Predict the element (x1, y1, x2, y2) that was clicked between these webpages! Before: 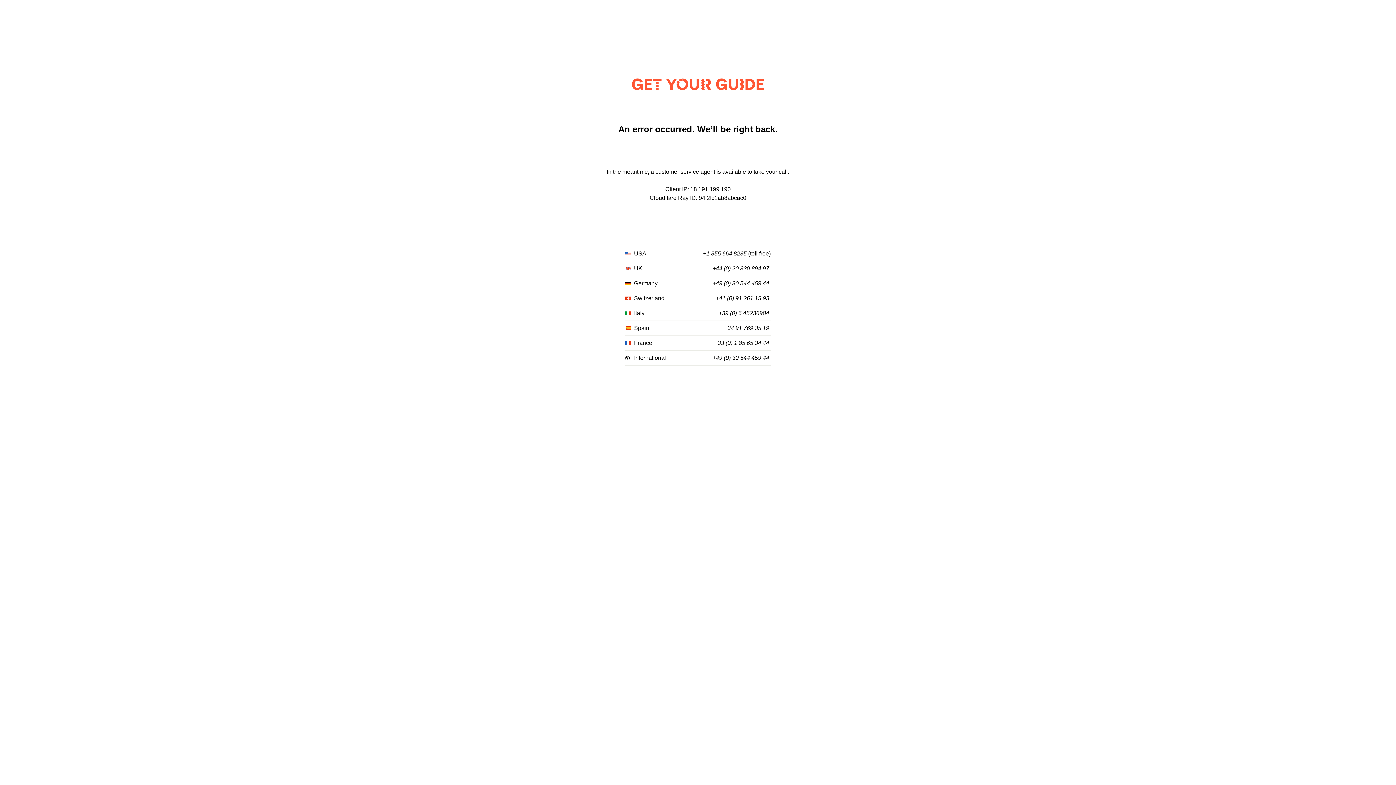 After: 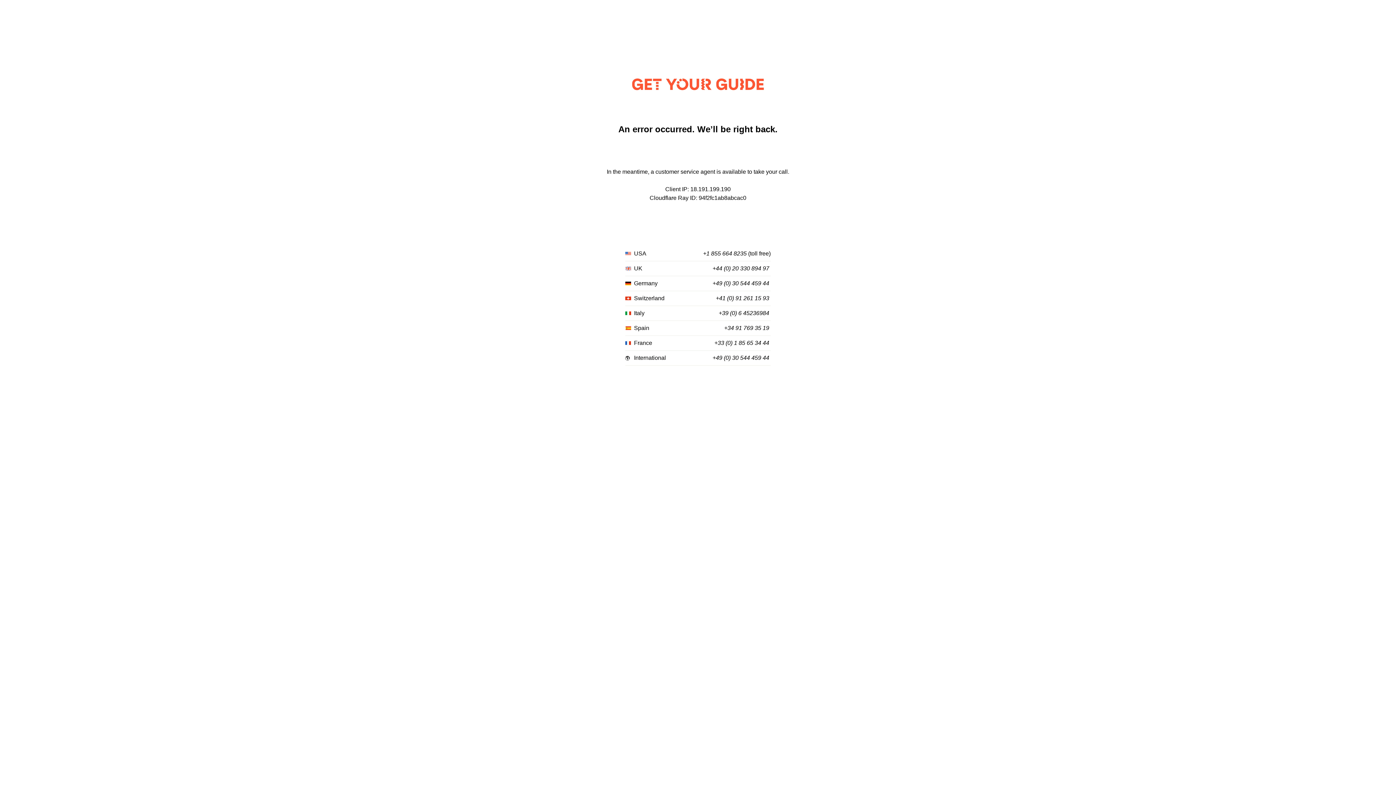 Action: label: +33 (0) 1 85 65 34 44 bbox: (714, 340, 769, 346)